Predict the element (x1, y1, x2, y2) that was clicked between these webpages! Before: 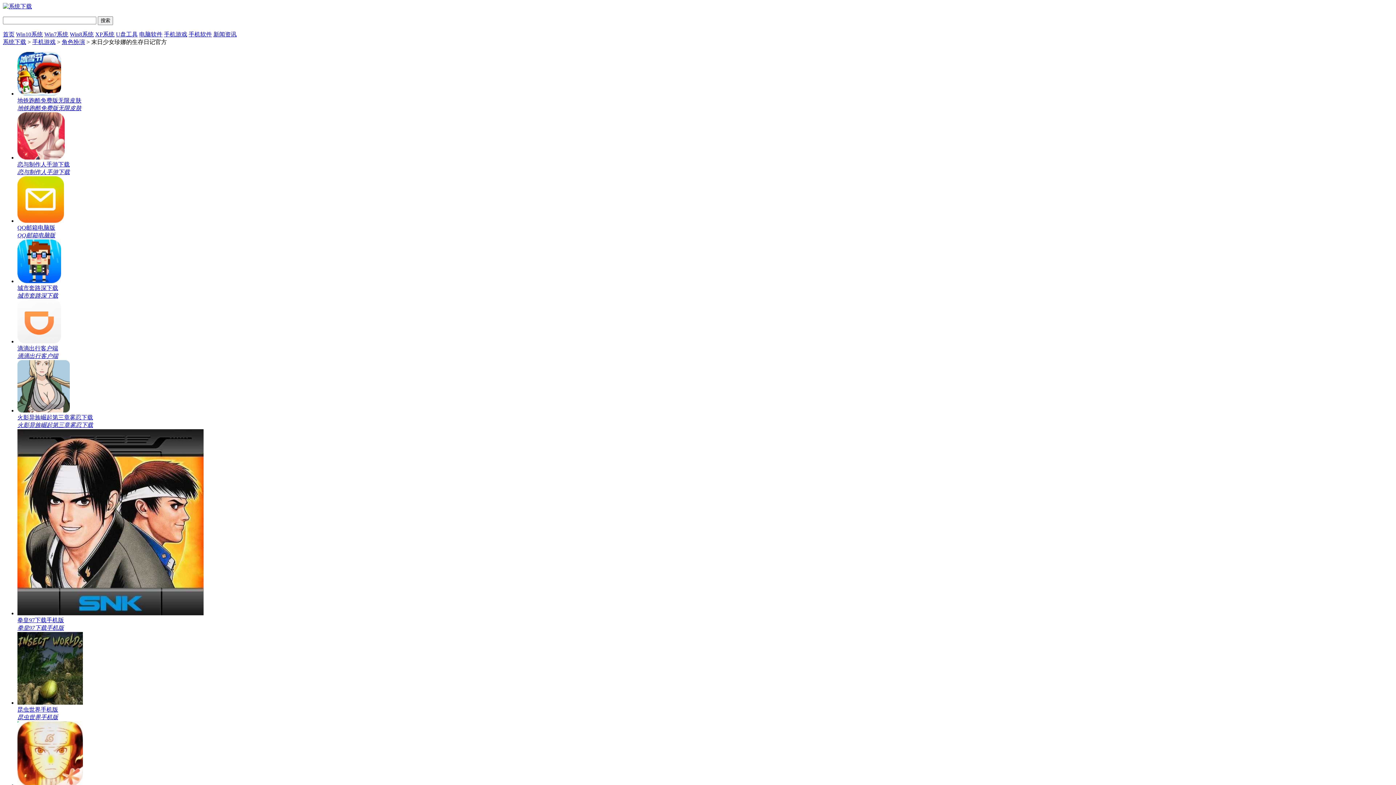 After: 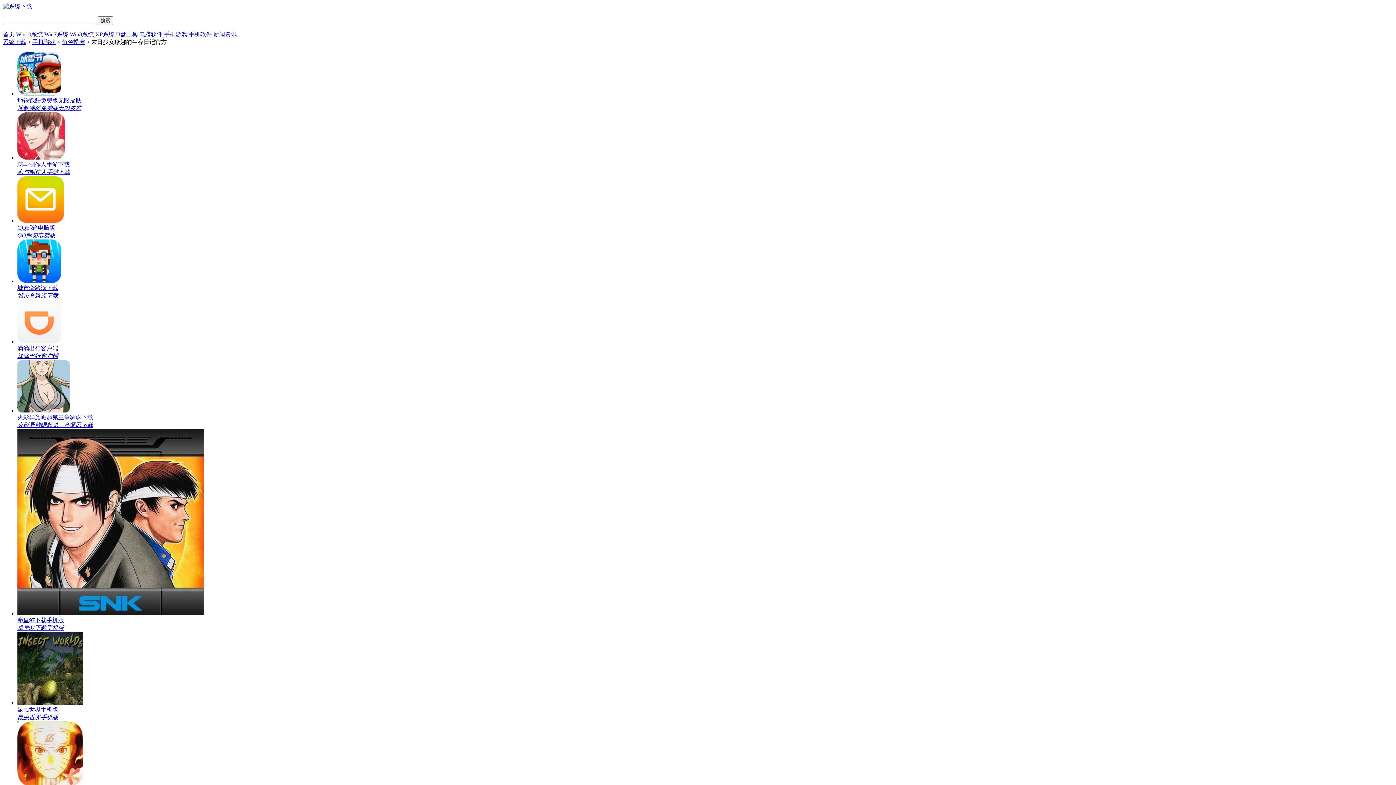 Action: bbox: (17, 338, 1393, 359) label: 滴滴出行客户端
滴滴出行客户端